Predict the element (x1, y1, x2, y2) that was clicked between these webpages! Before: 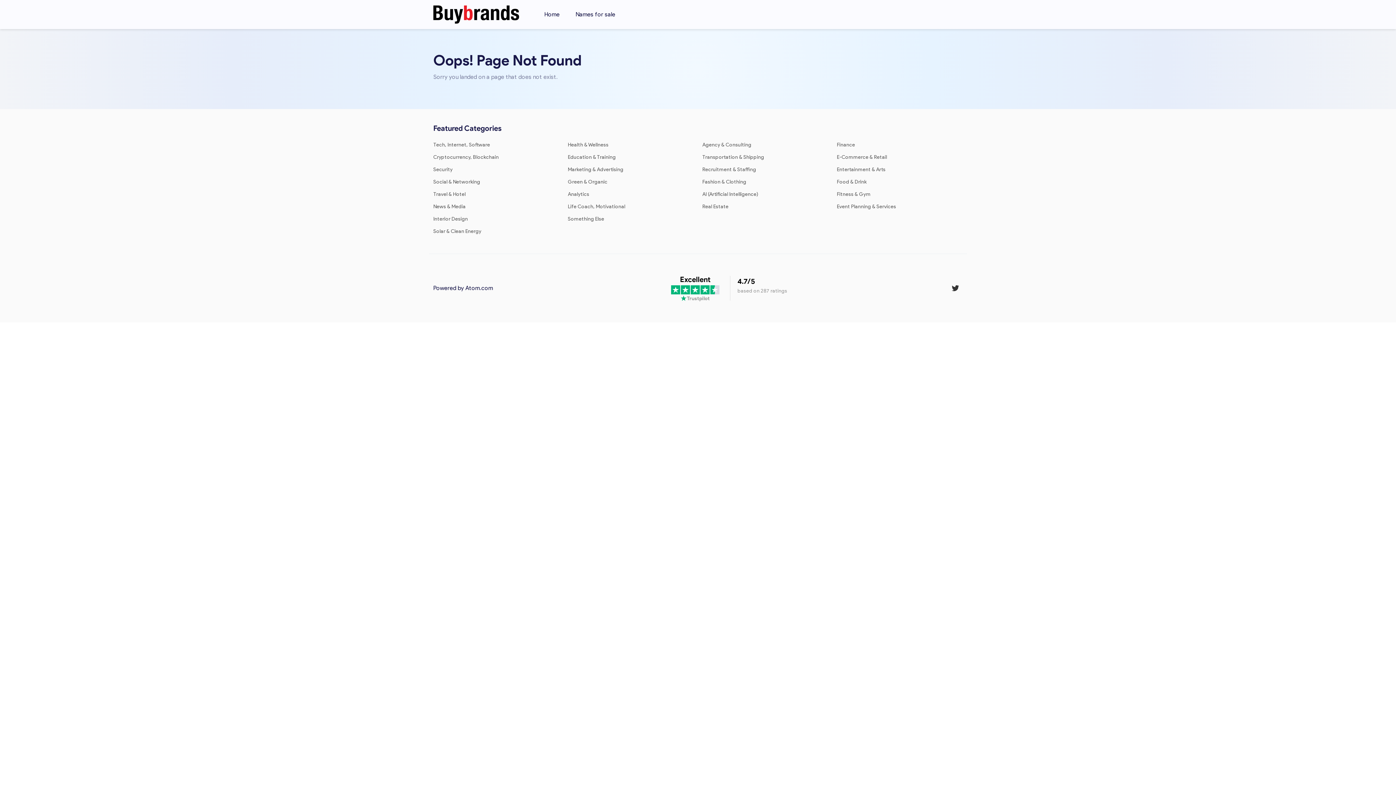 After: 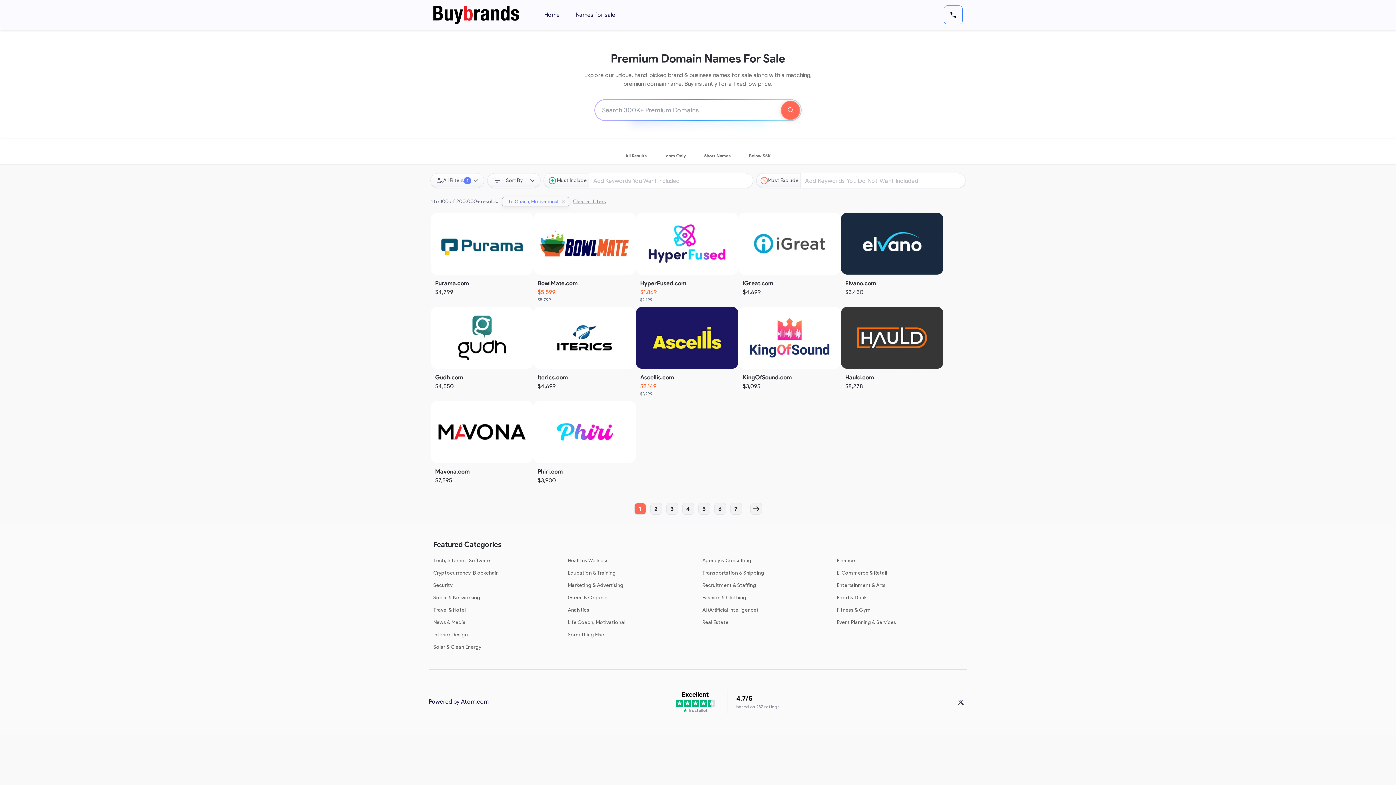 Action: bbox: (568, 203, 625, 209) label: Life Coach, Motivational